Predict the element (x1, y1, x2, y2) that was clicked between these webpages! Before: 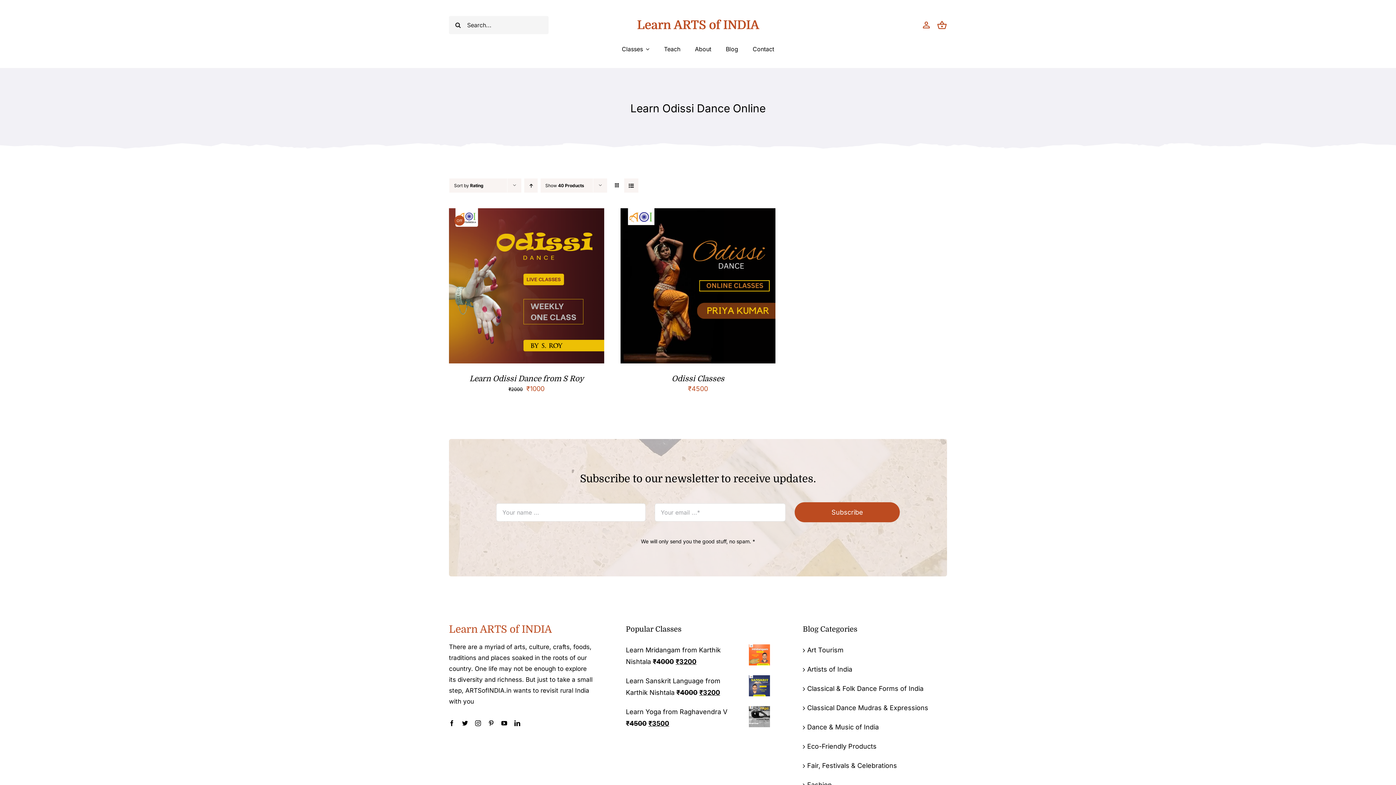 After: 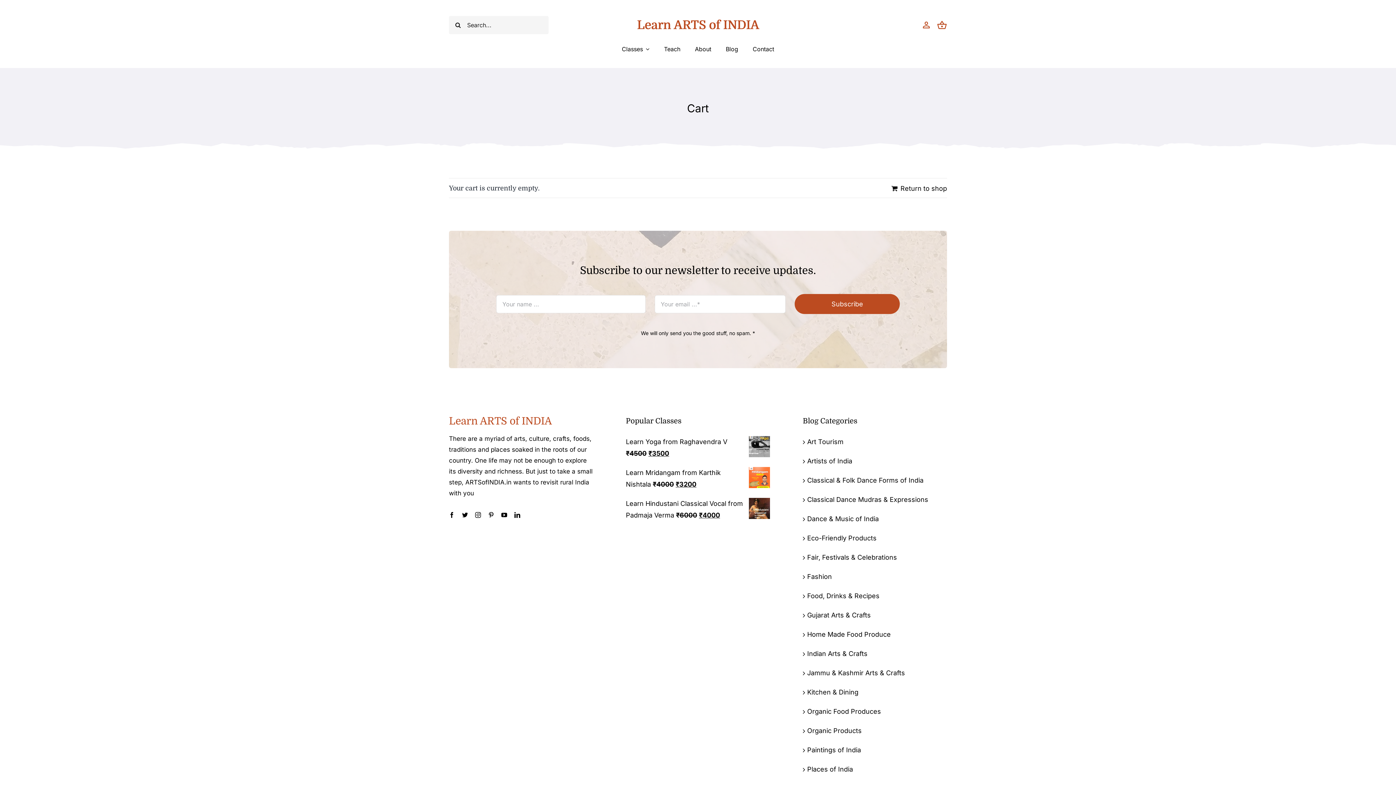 Action: bbox: (937, 13, 947, 36)